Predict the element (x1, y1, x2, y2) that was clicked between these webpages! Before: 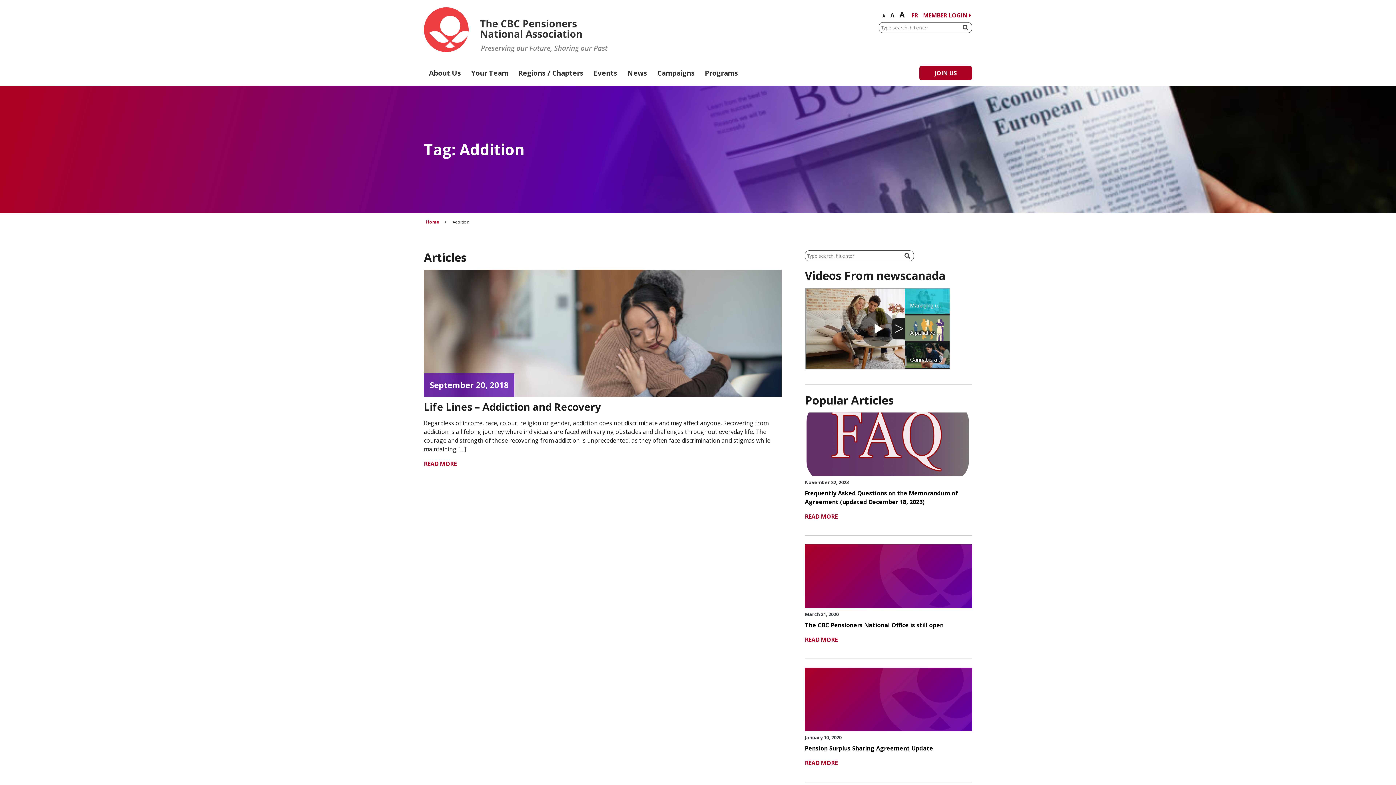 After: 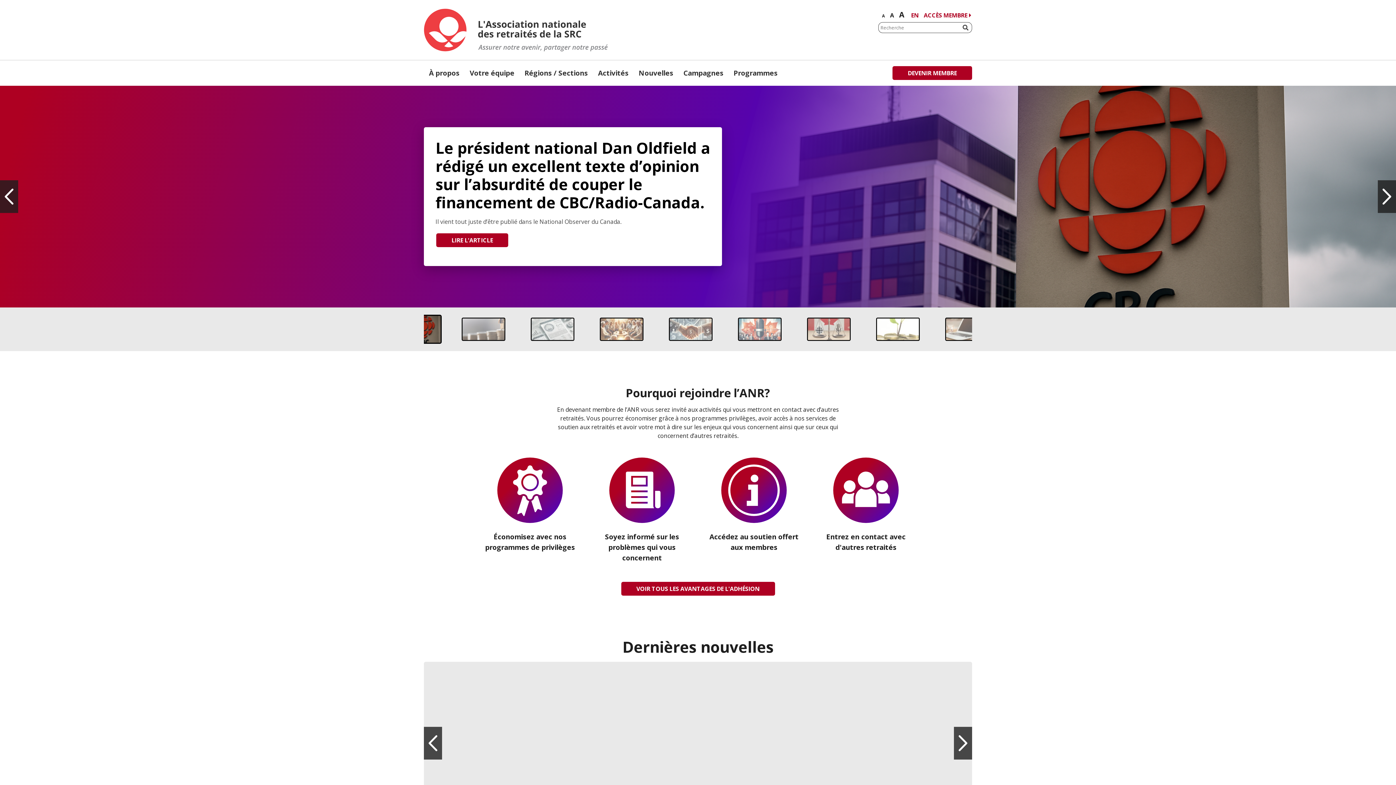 Action: label: FR bbox: (909, 9, 920, 21)